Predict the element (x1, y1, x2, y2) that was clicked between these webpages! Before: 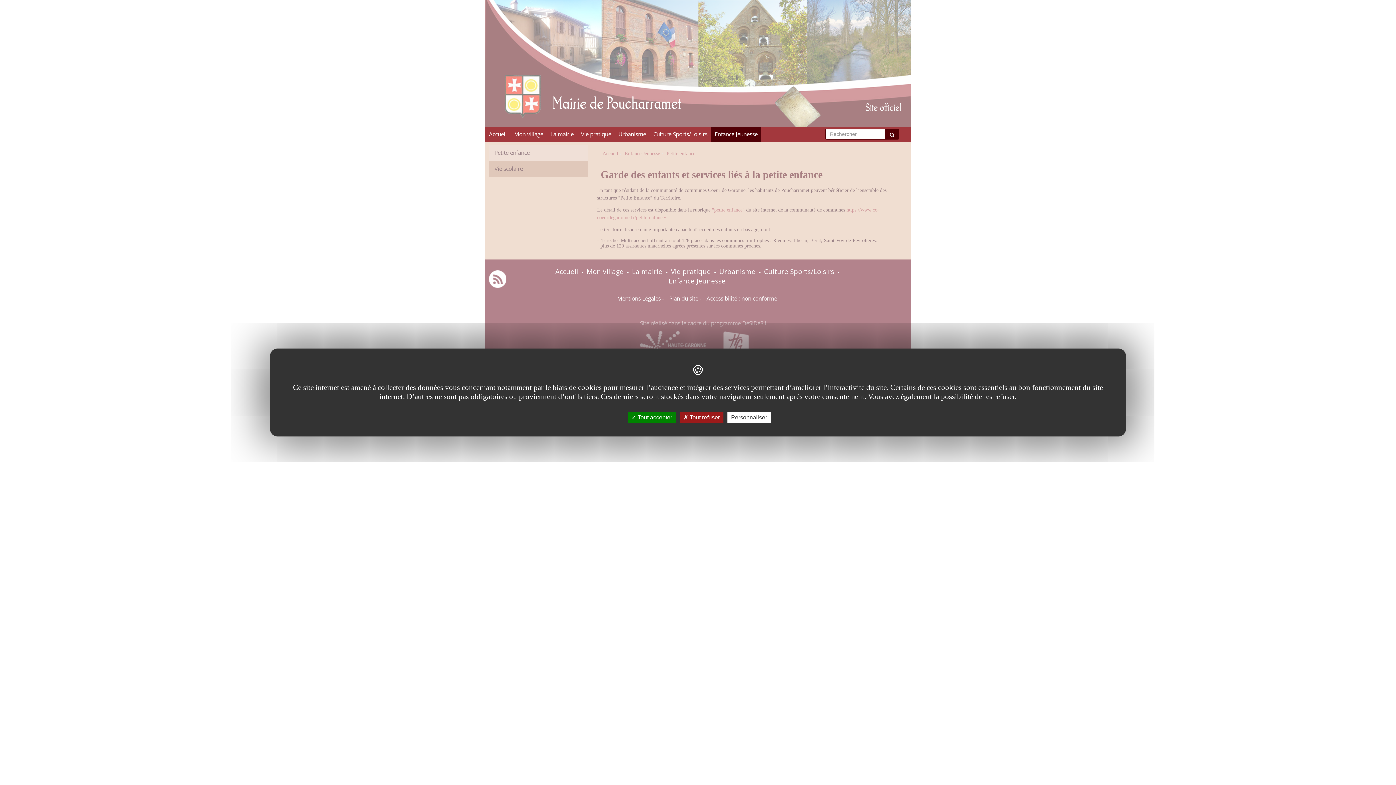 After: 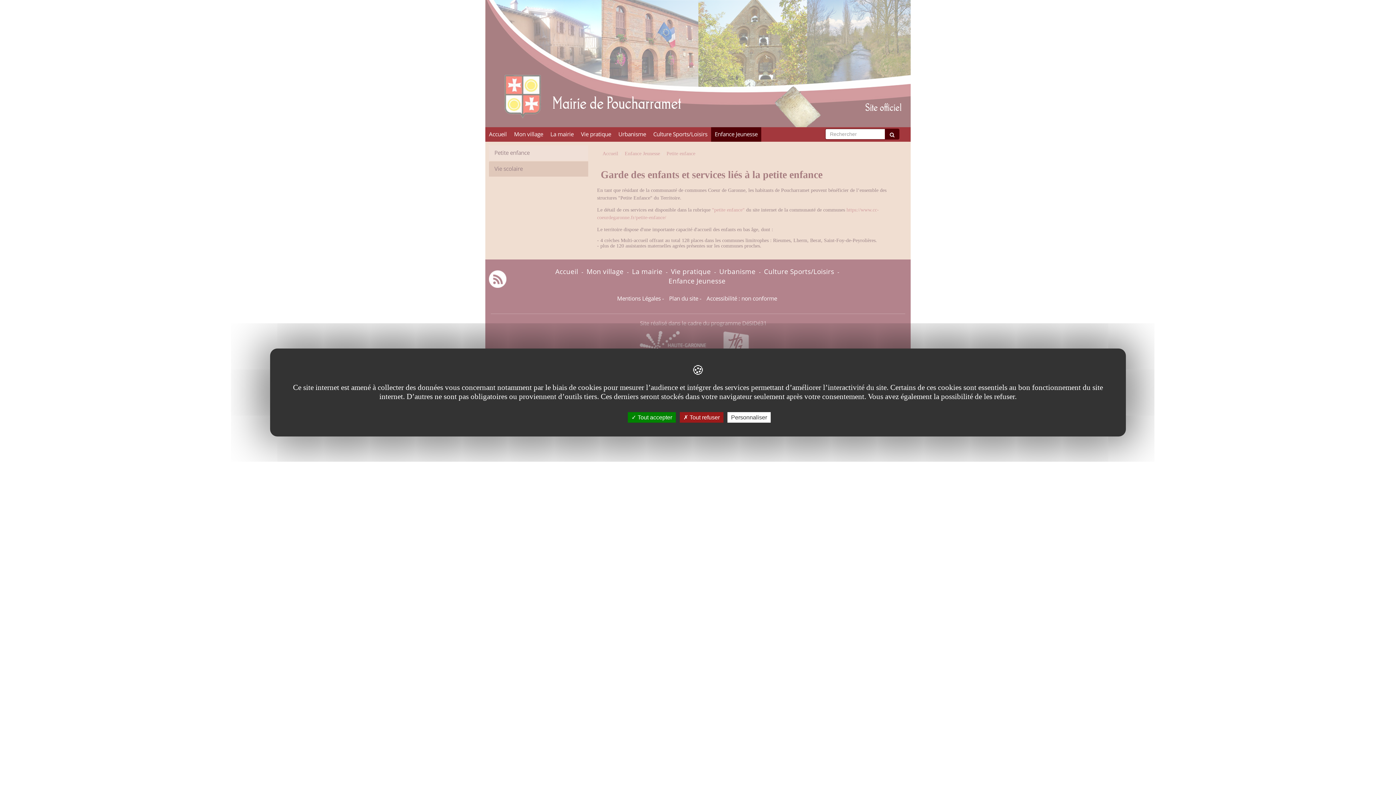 Action: bbox: (711, 127, 761, 141) label: Enfance Jeunesse